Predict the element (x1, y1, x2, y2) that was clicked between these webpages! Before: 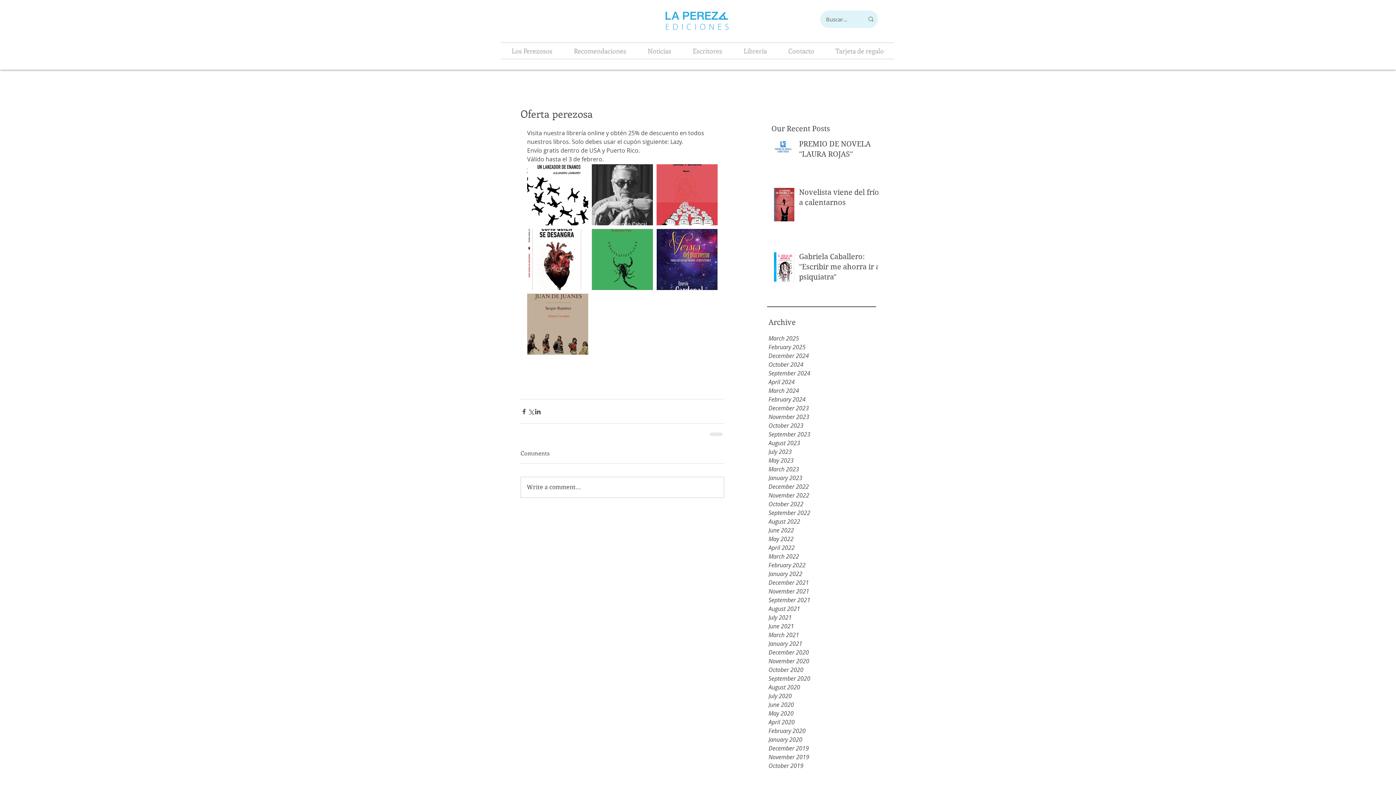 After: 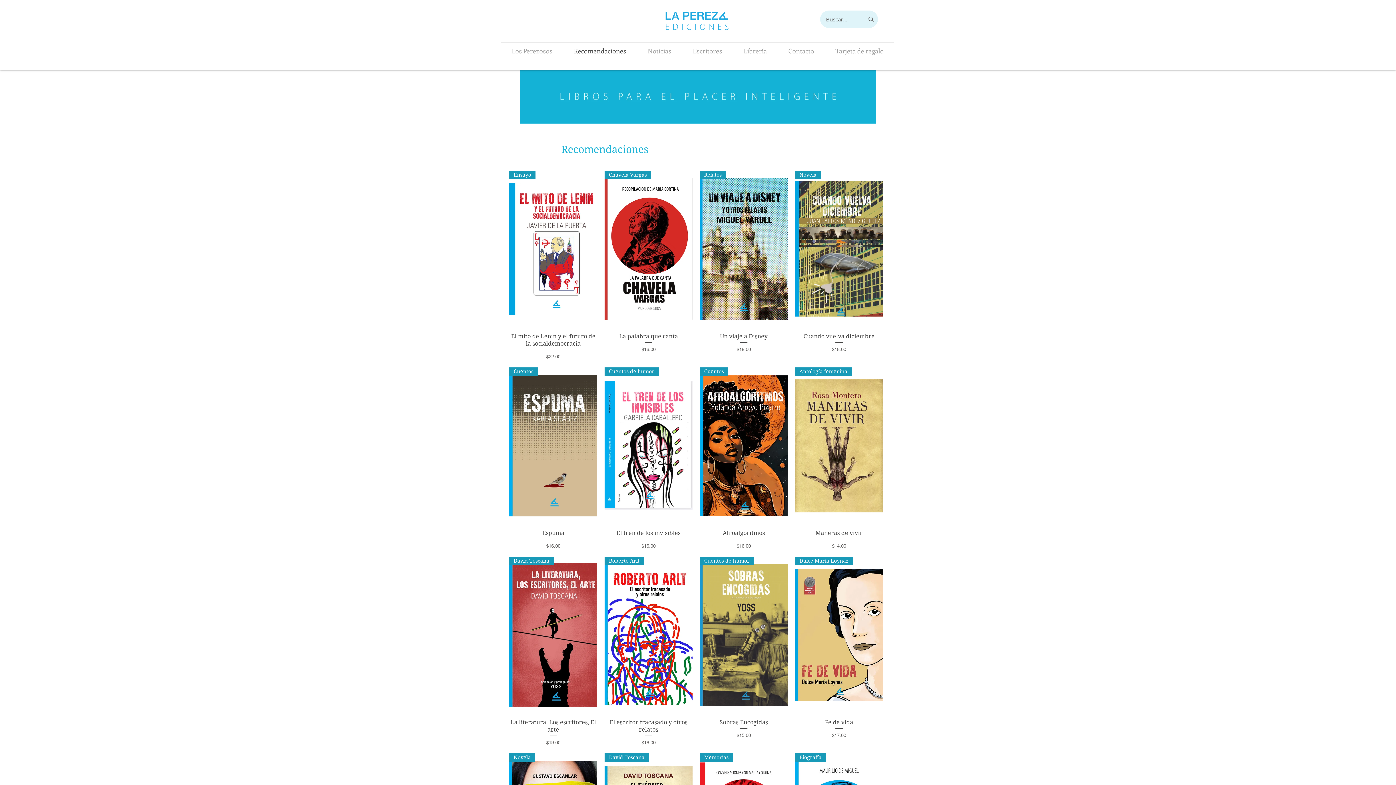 Action: bbox: (563, 42, 637, 58) label: Recomendaciones